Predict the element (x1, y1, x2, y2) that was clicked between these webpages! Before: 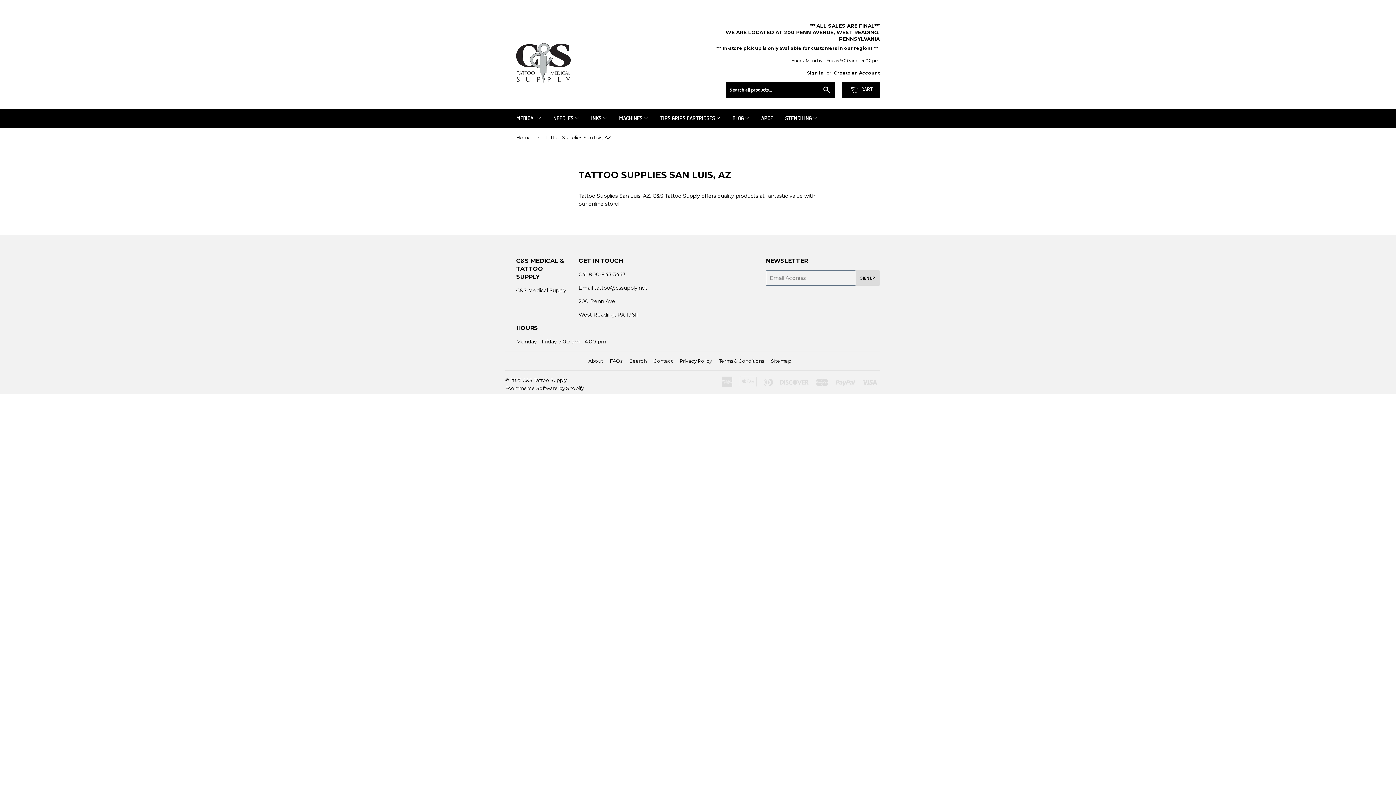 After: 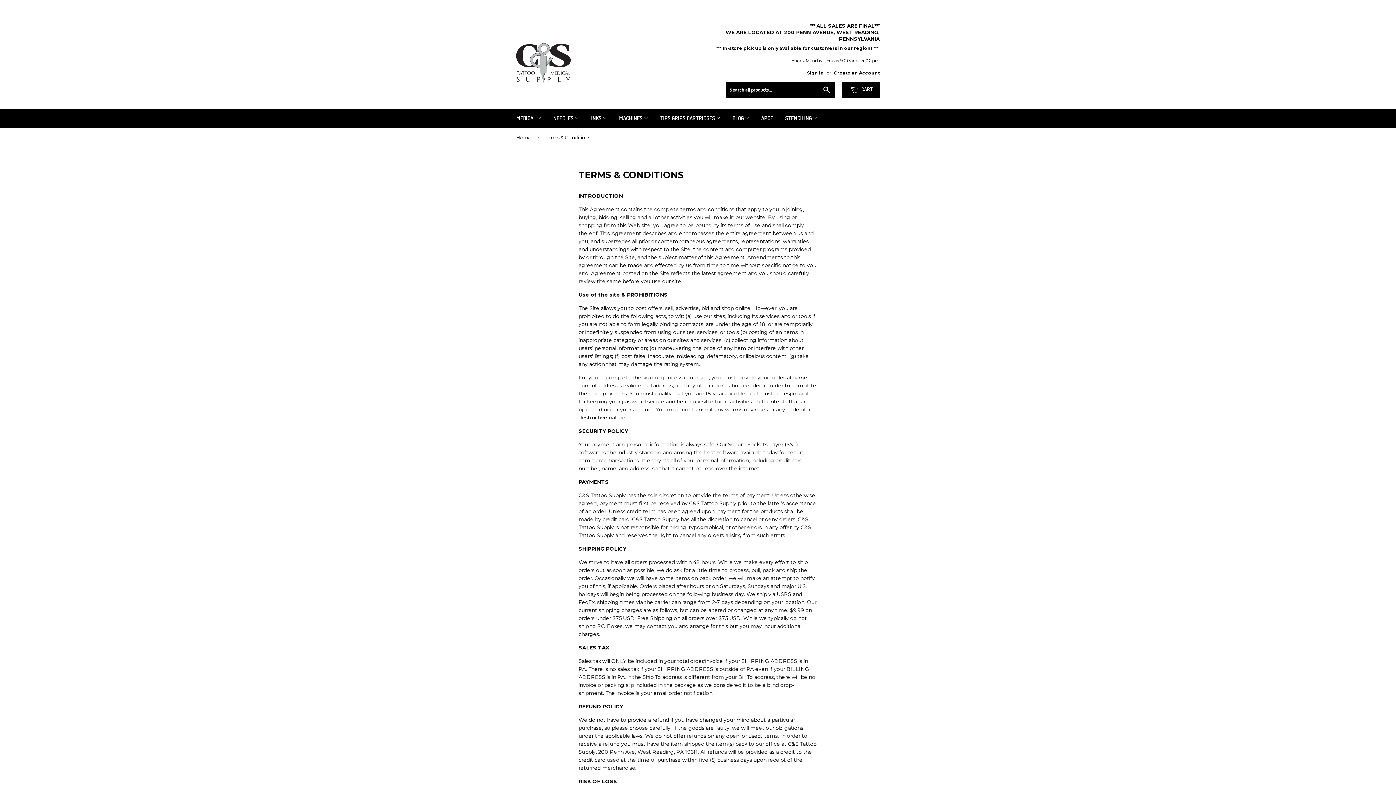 Action: label: Terms & Conditions bbox: (719, 358, 764, 364)